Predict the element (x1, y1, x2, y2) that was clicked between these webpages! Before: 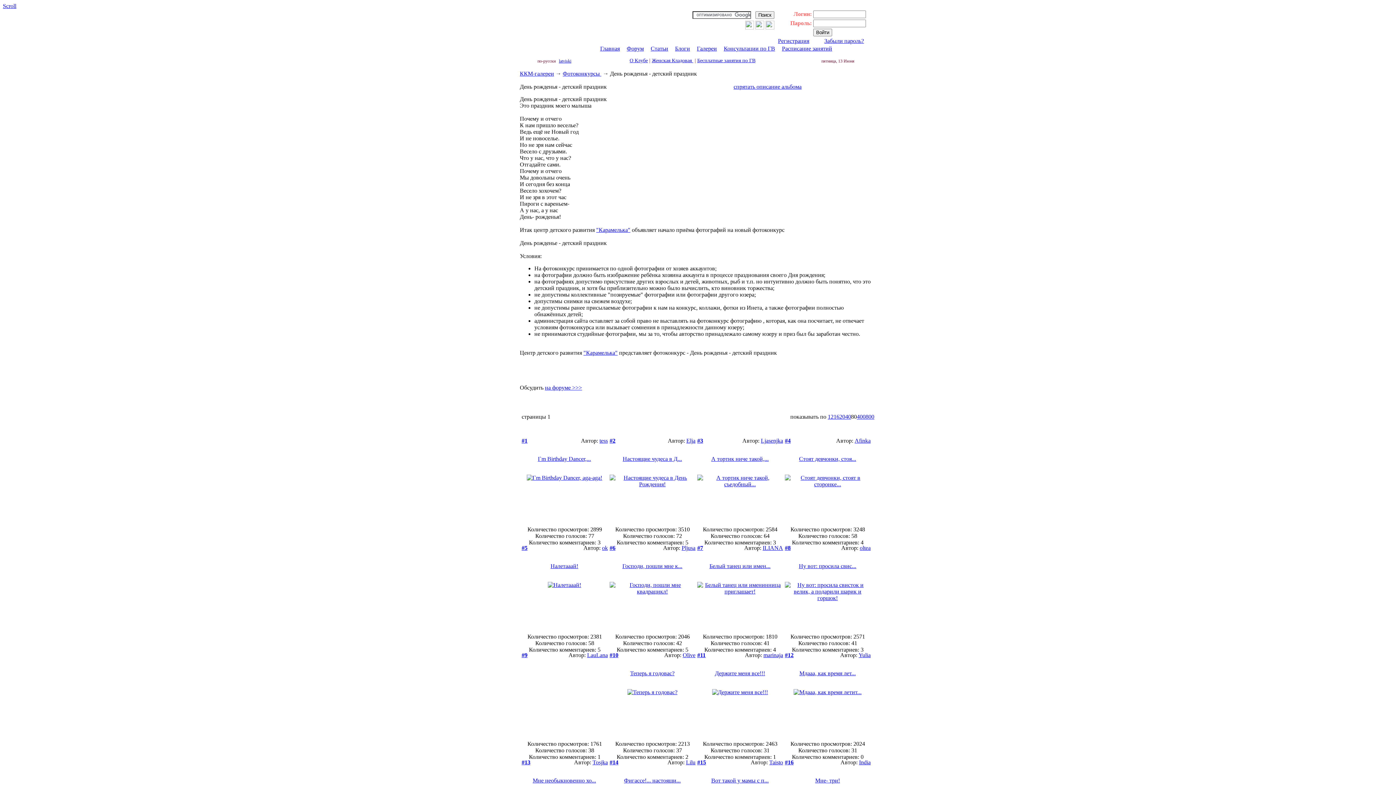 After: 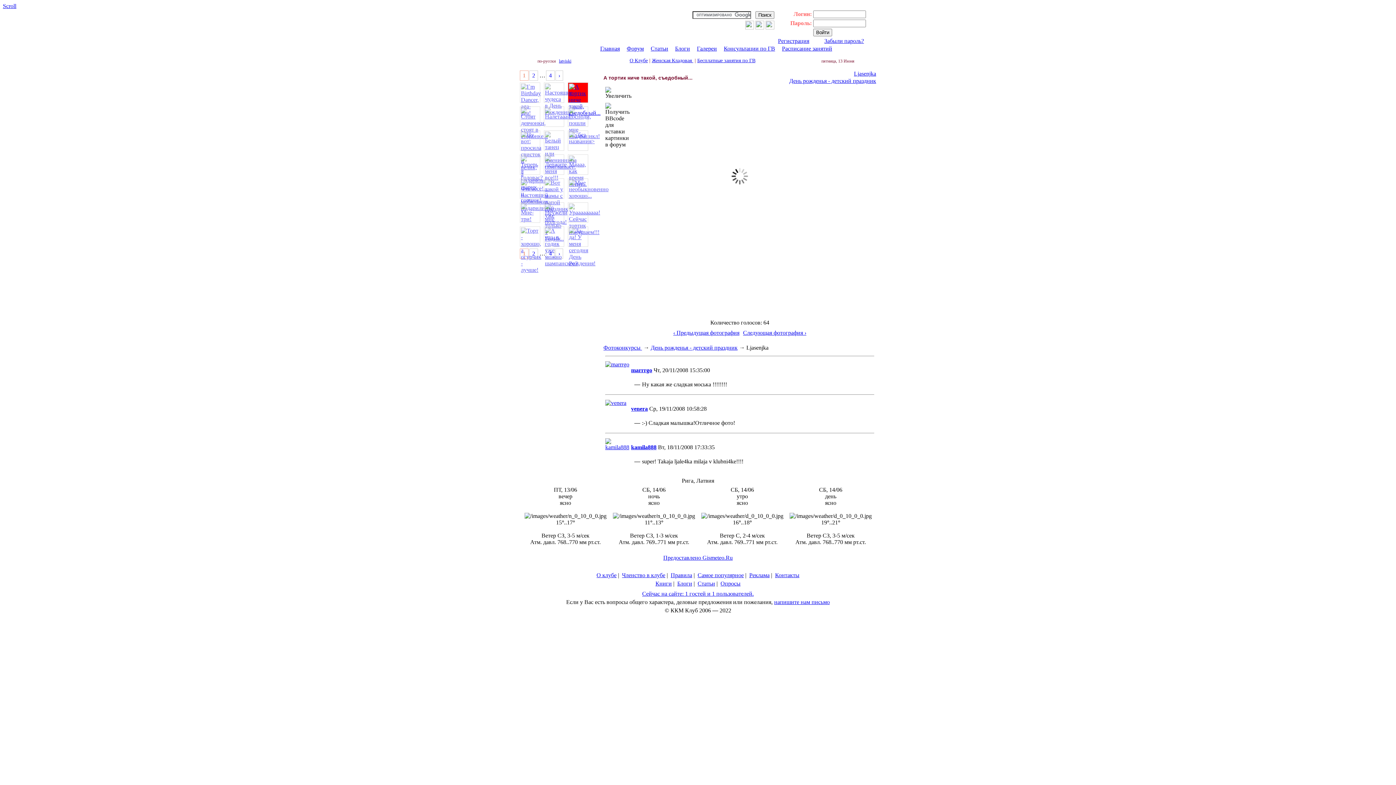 Action: bbox: (697, 481, 782, 487)